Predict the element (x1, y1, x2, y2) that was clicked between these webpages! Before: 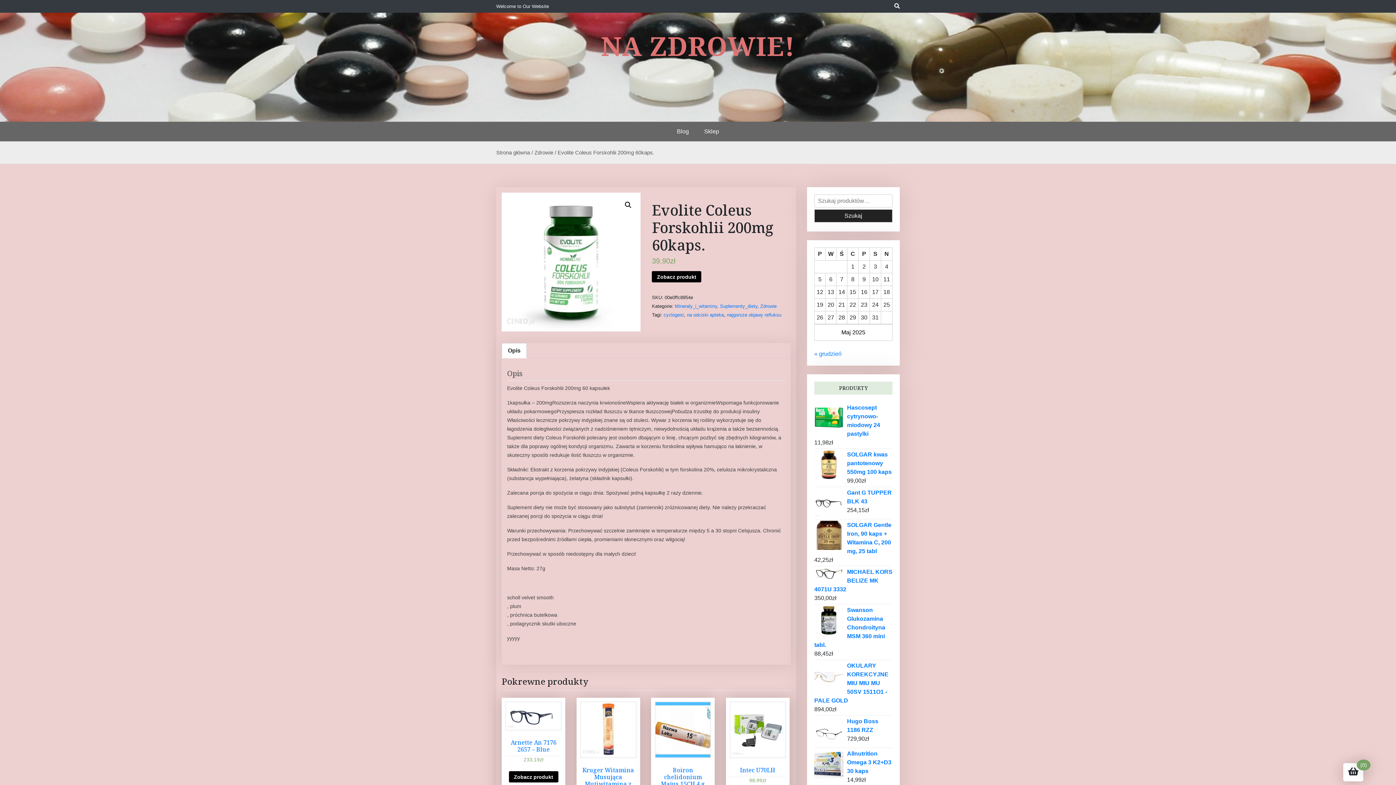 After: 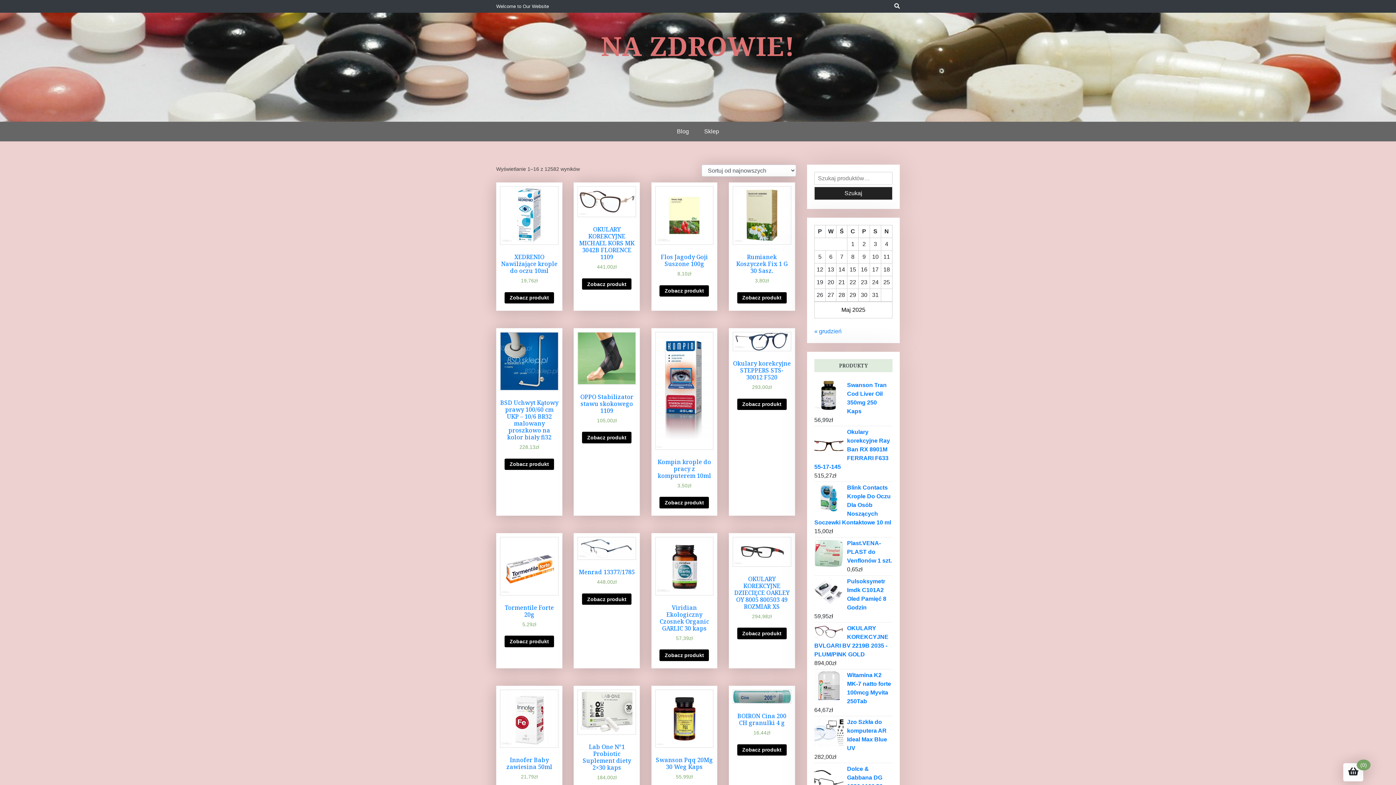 Action: label: Strona główna bbox: (496, 149, 530, 155)